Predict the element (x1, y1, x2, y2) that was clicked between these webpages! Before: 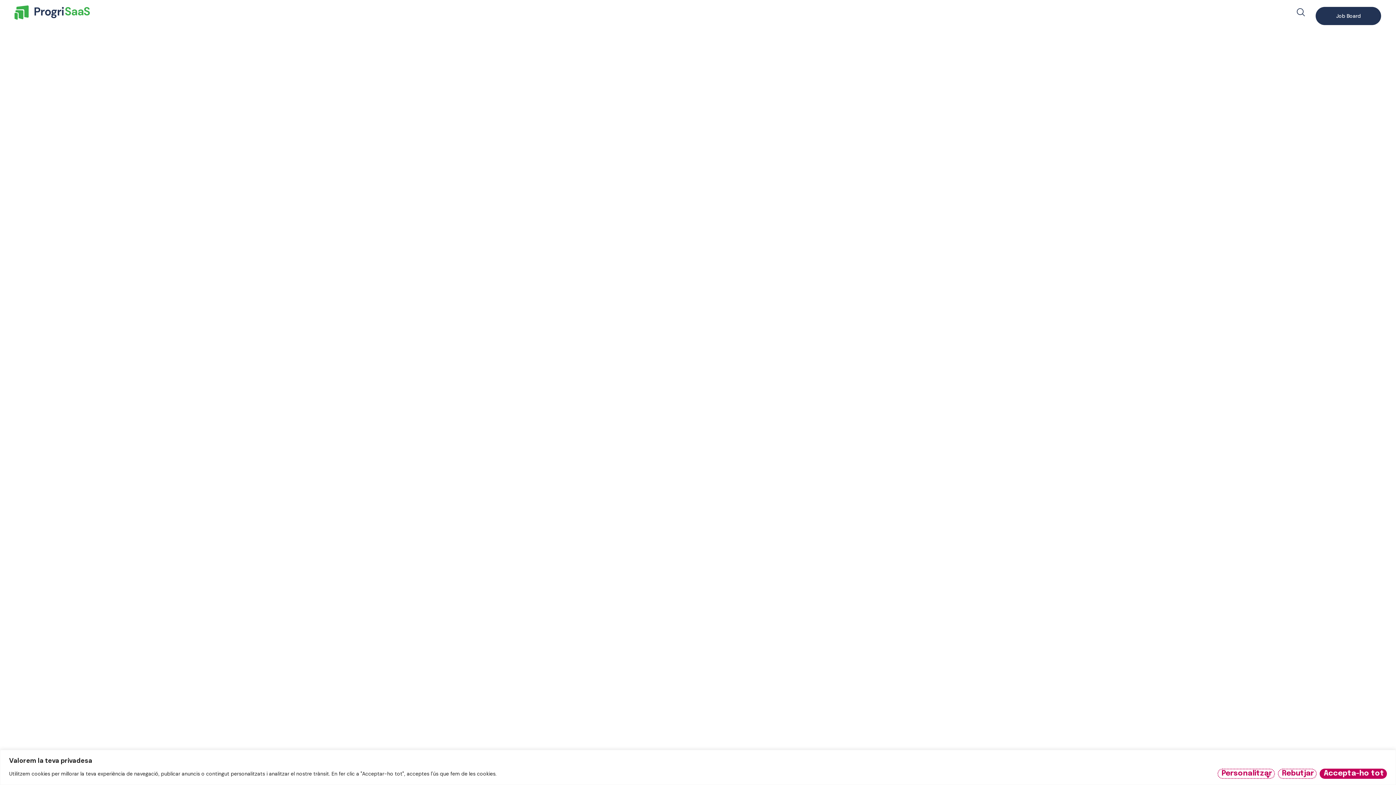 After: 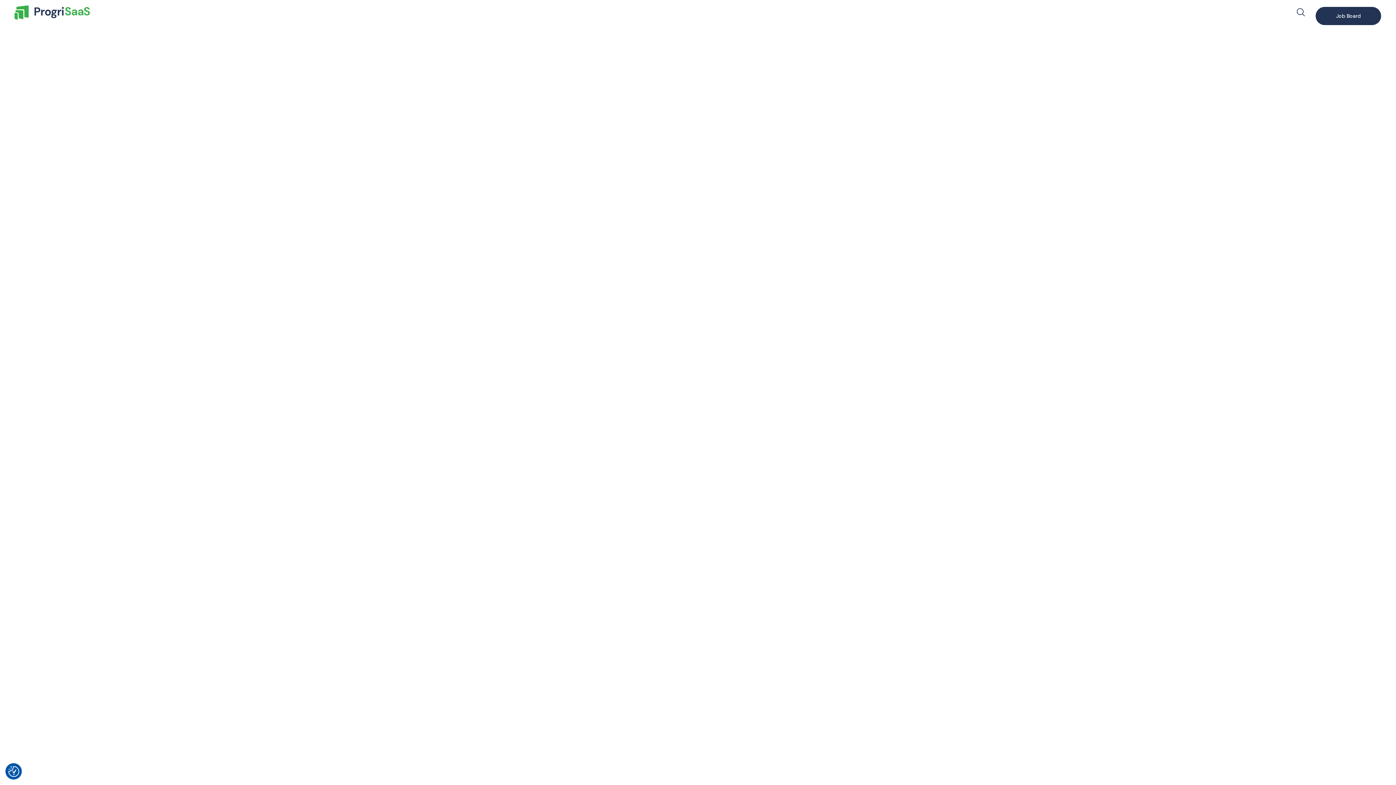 Action: bbox: (1320, 768, 1387, 779) label: Accepta-ho tot